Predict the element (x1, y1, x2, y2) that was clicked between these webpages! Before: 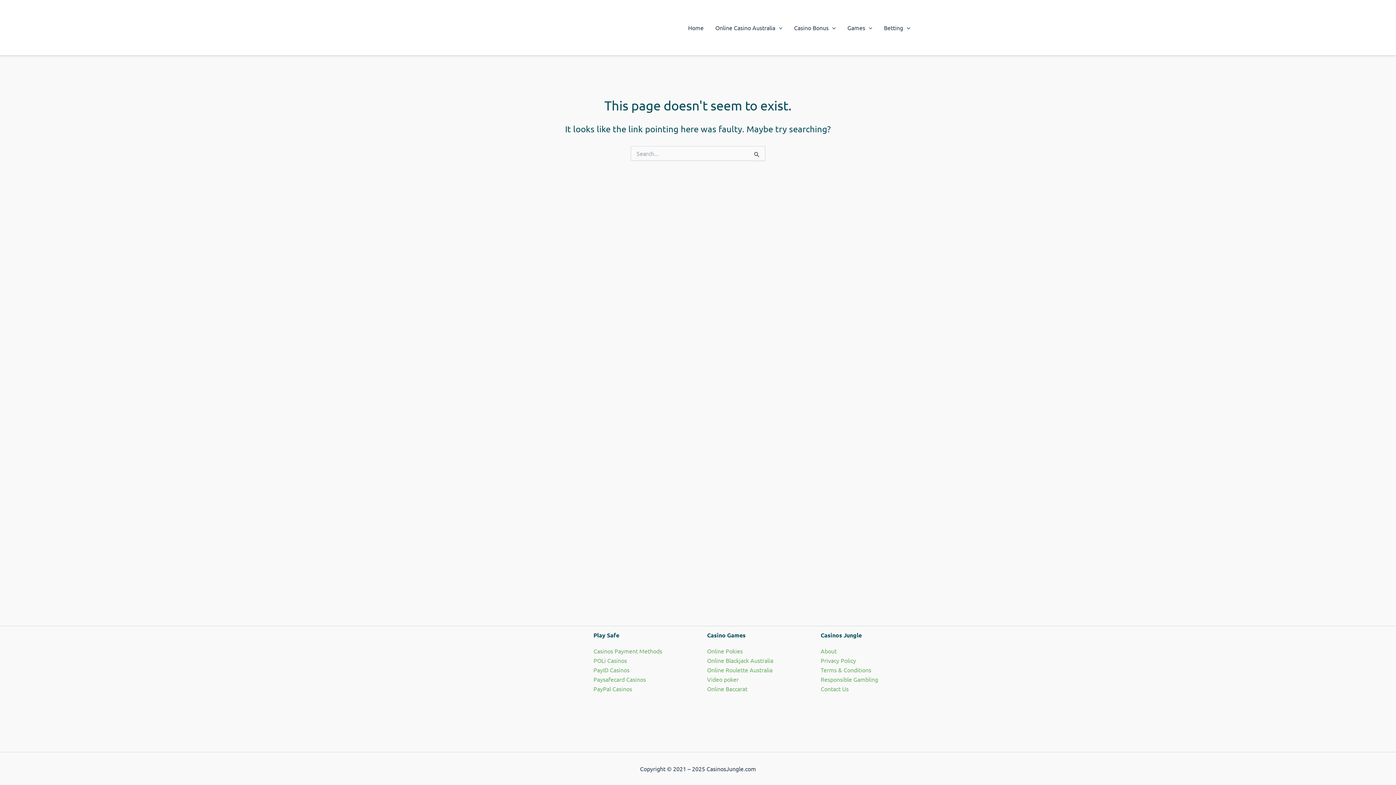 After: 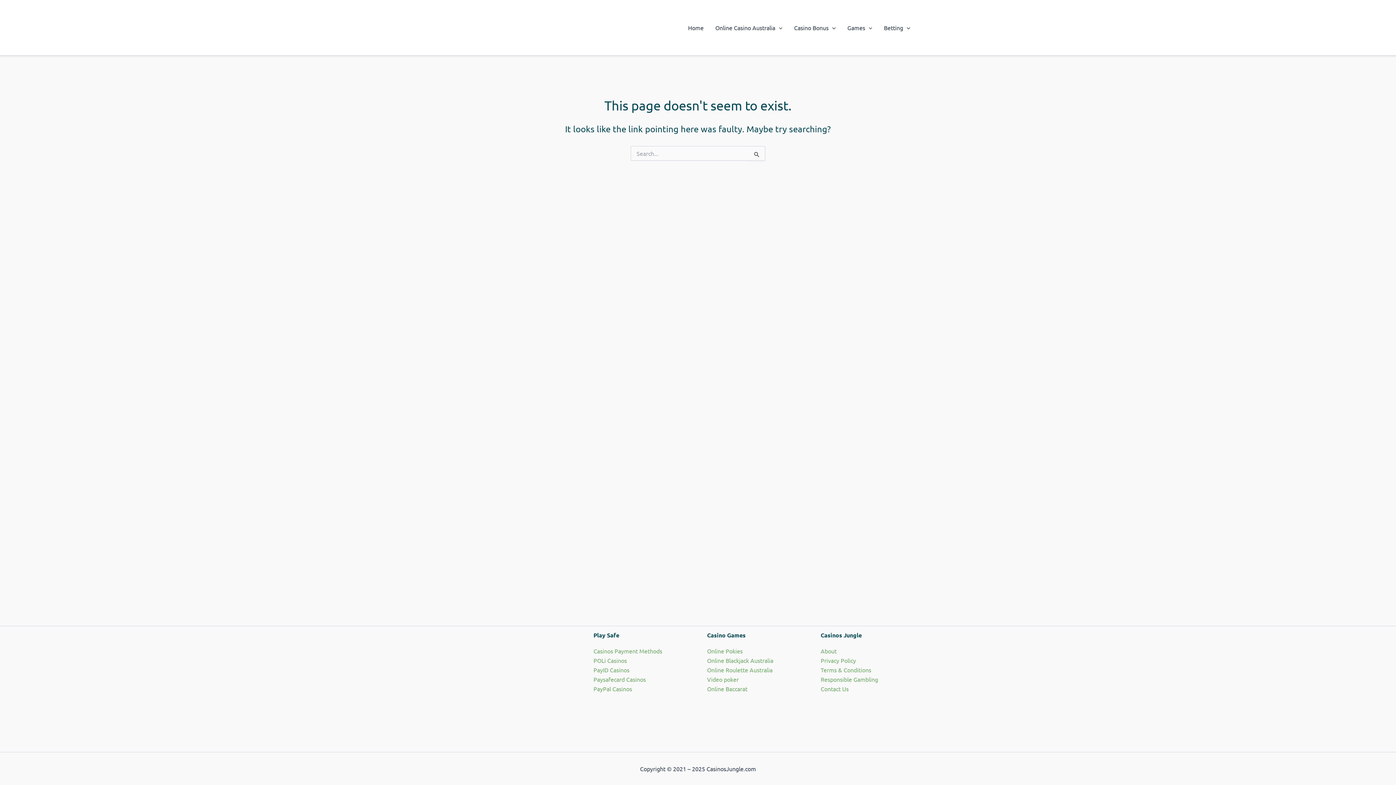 Action: label: Video poker bbox: (707, 675, 738, 683)